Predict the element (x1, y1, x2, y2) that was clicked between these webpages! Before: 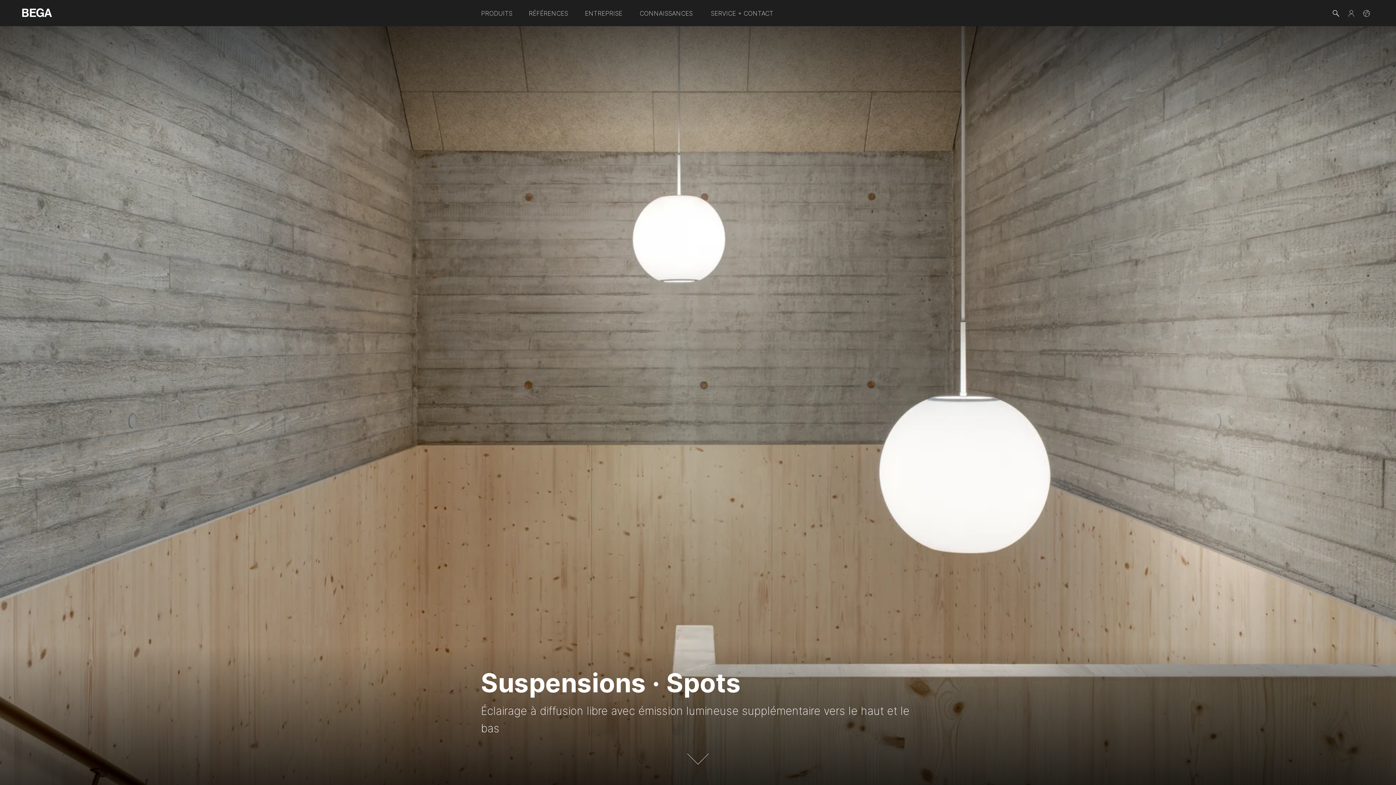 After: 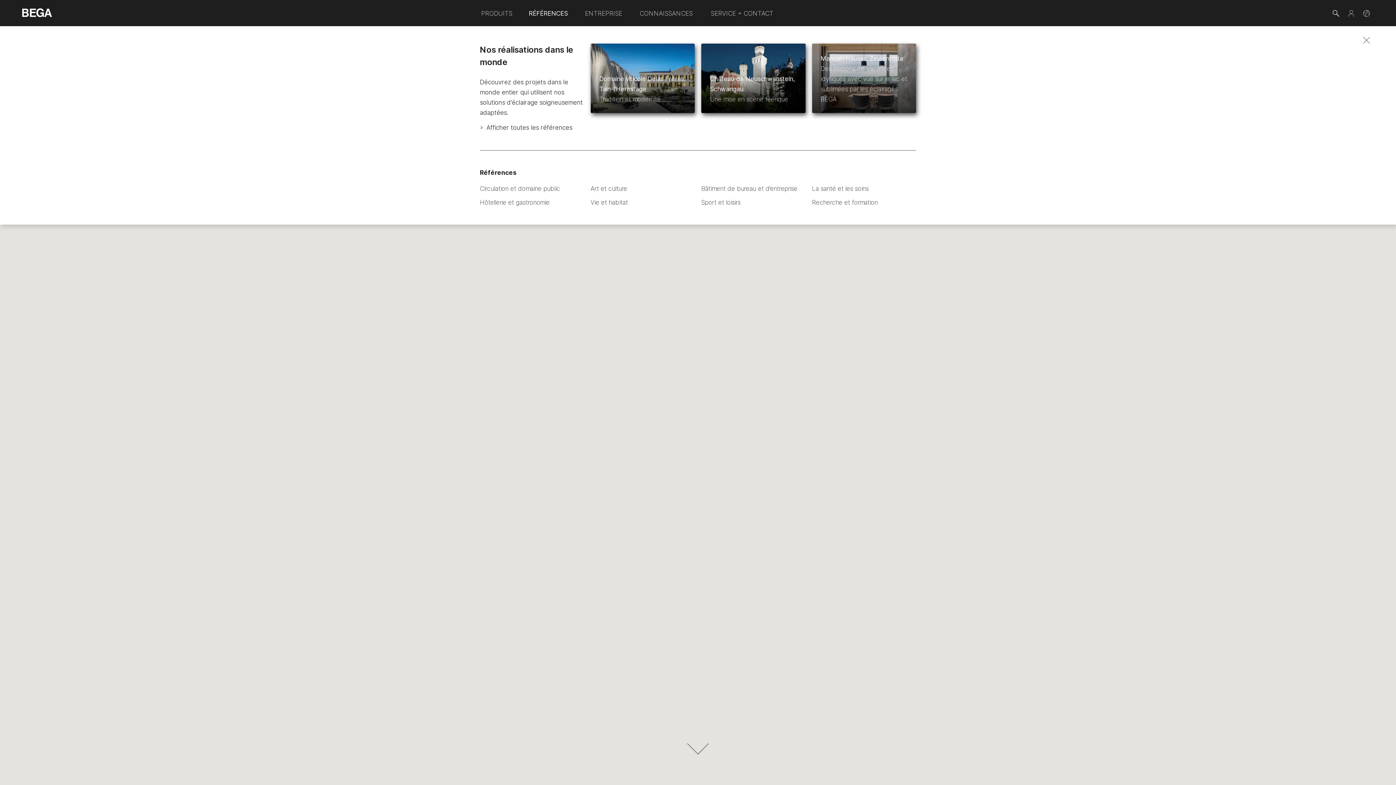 Action: bbox: (520, 0, 576, 25) label: RÉFÉRENCES